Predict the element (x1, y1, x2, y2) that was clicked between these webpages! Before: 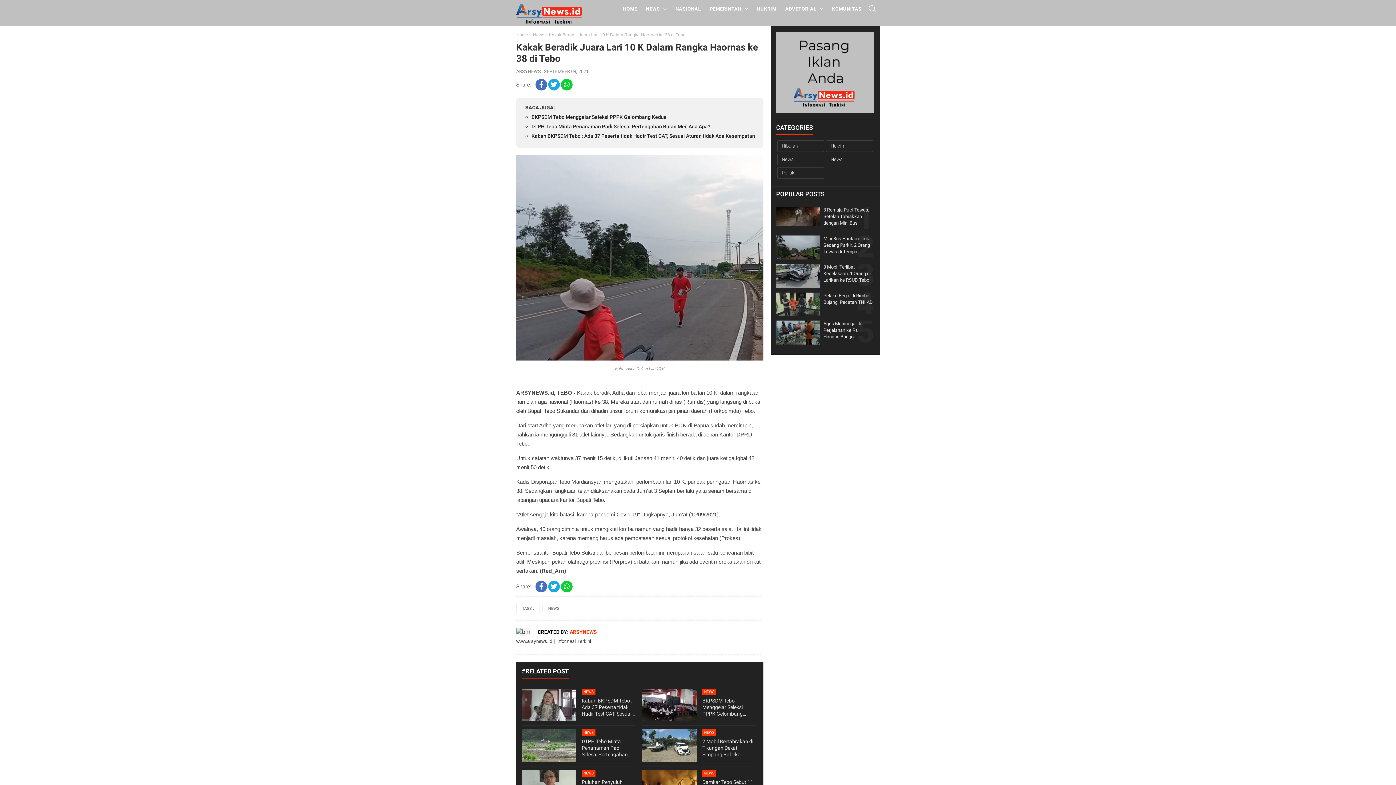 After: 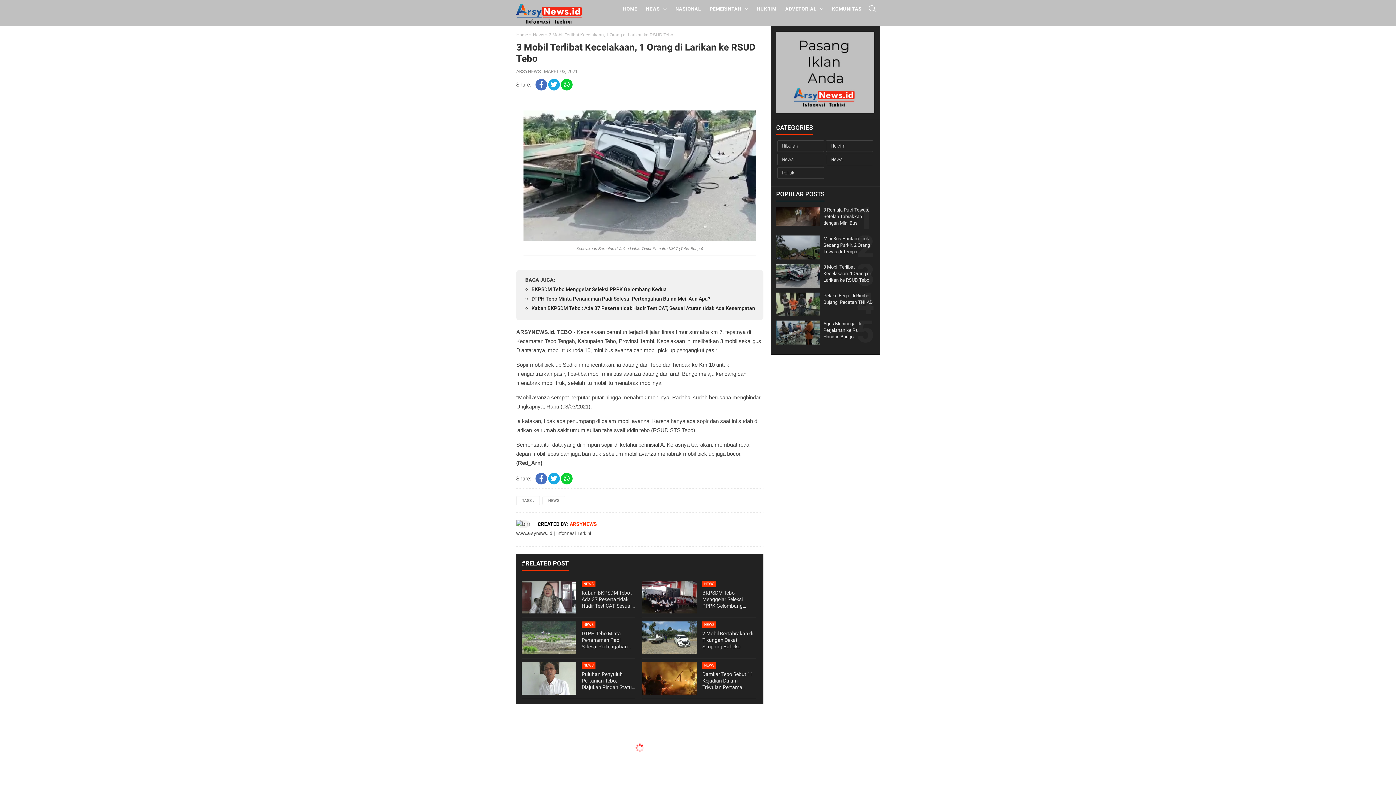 Action: bbox: (776, 264, 820, 293)